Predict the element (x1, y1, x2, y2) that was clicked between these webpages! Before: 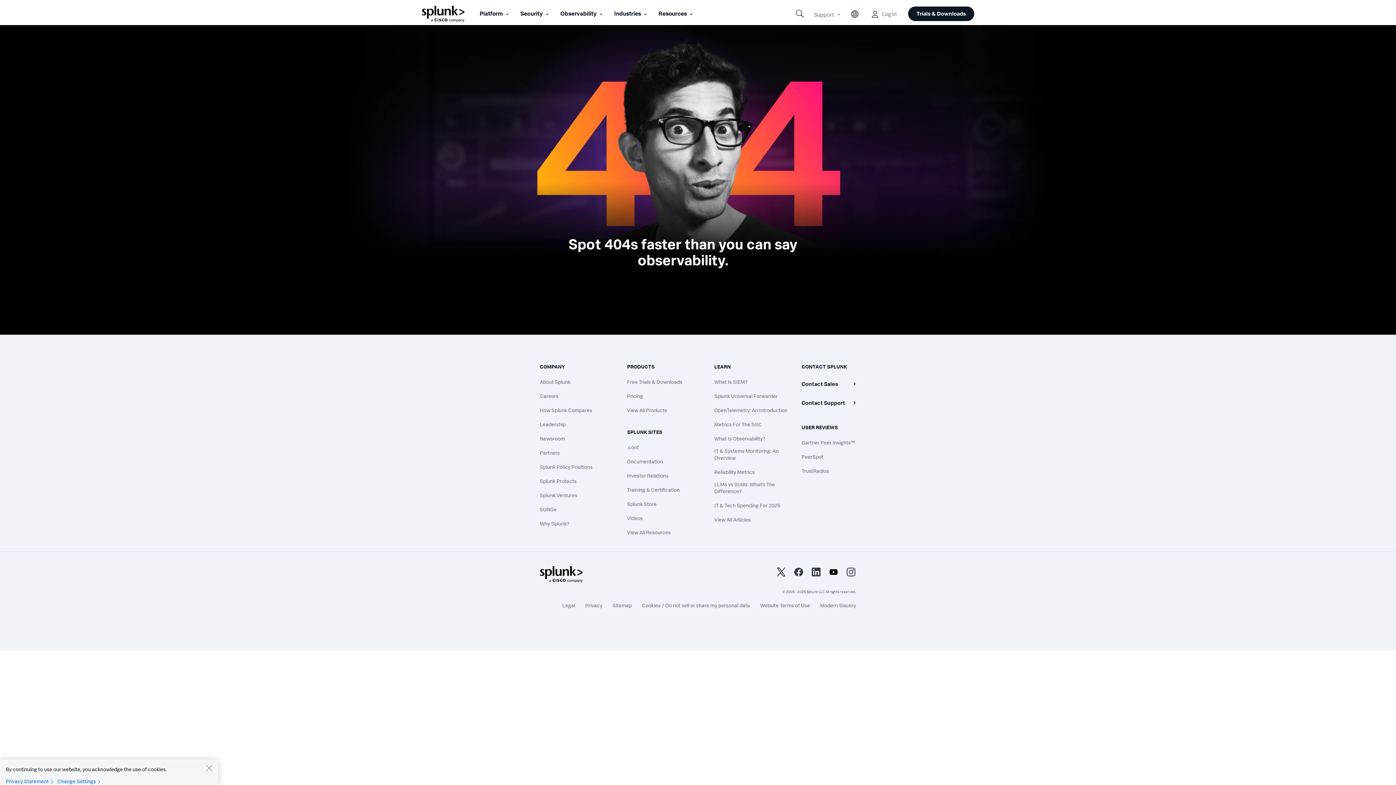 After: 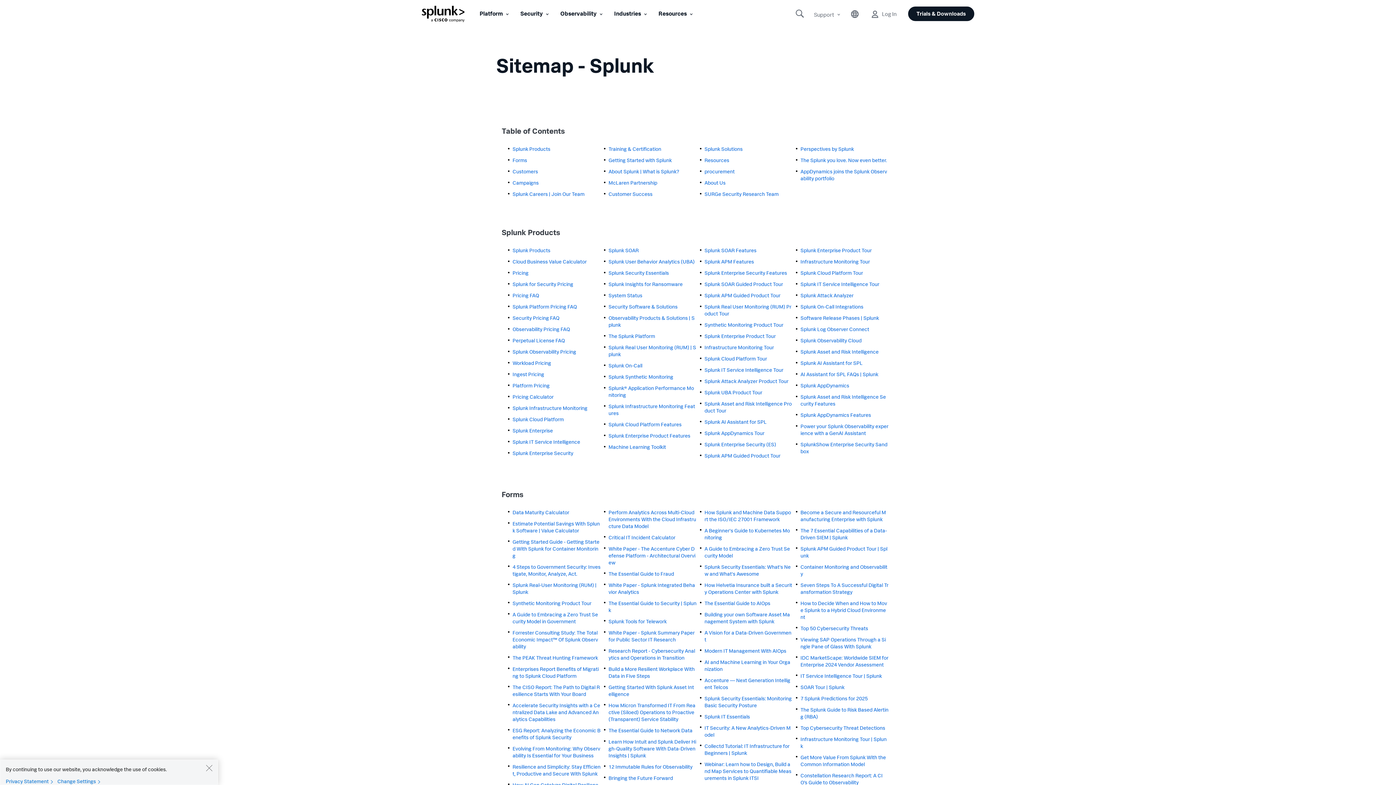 Action: bbox: (612, 602, 632, 608) label: Sitemap